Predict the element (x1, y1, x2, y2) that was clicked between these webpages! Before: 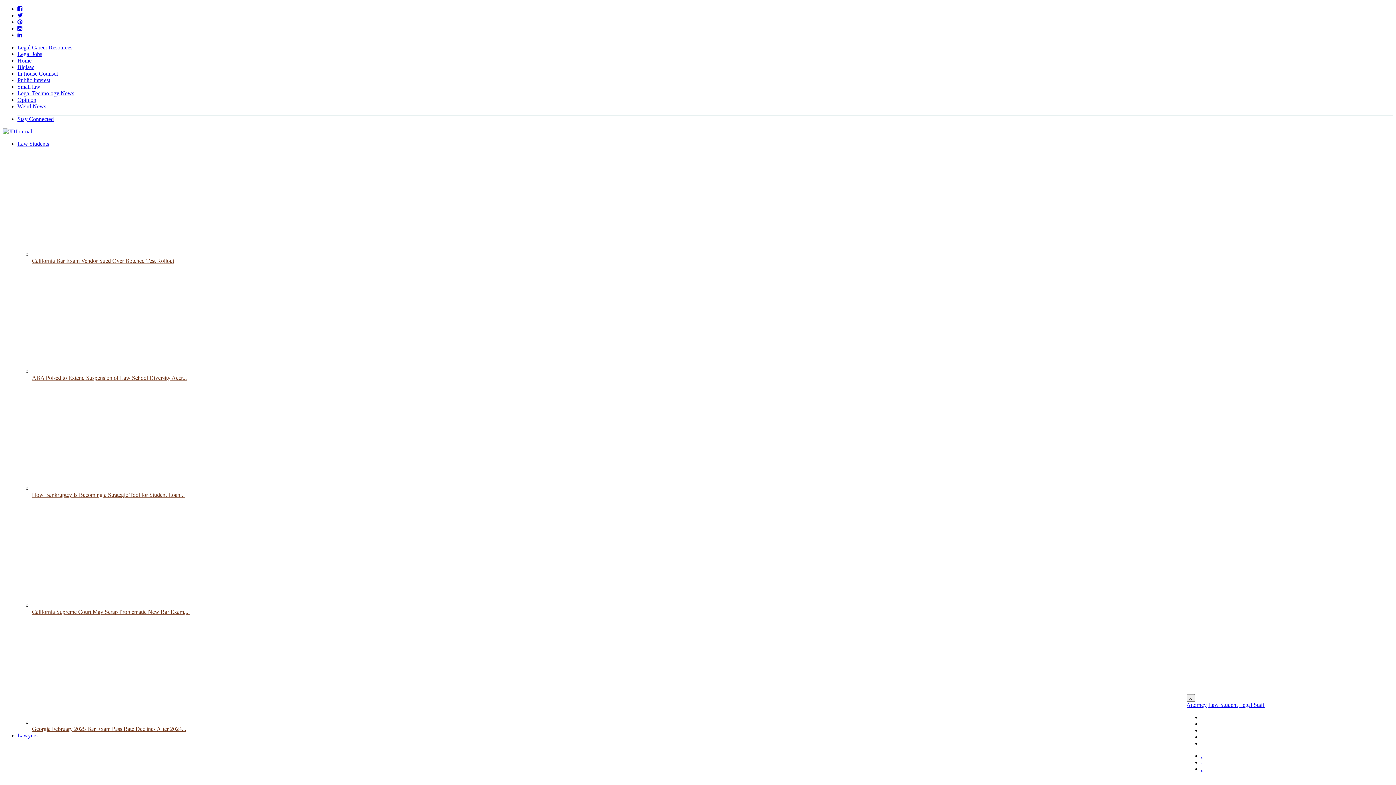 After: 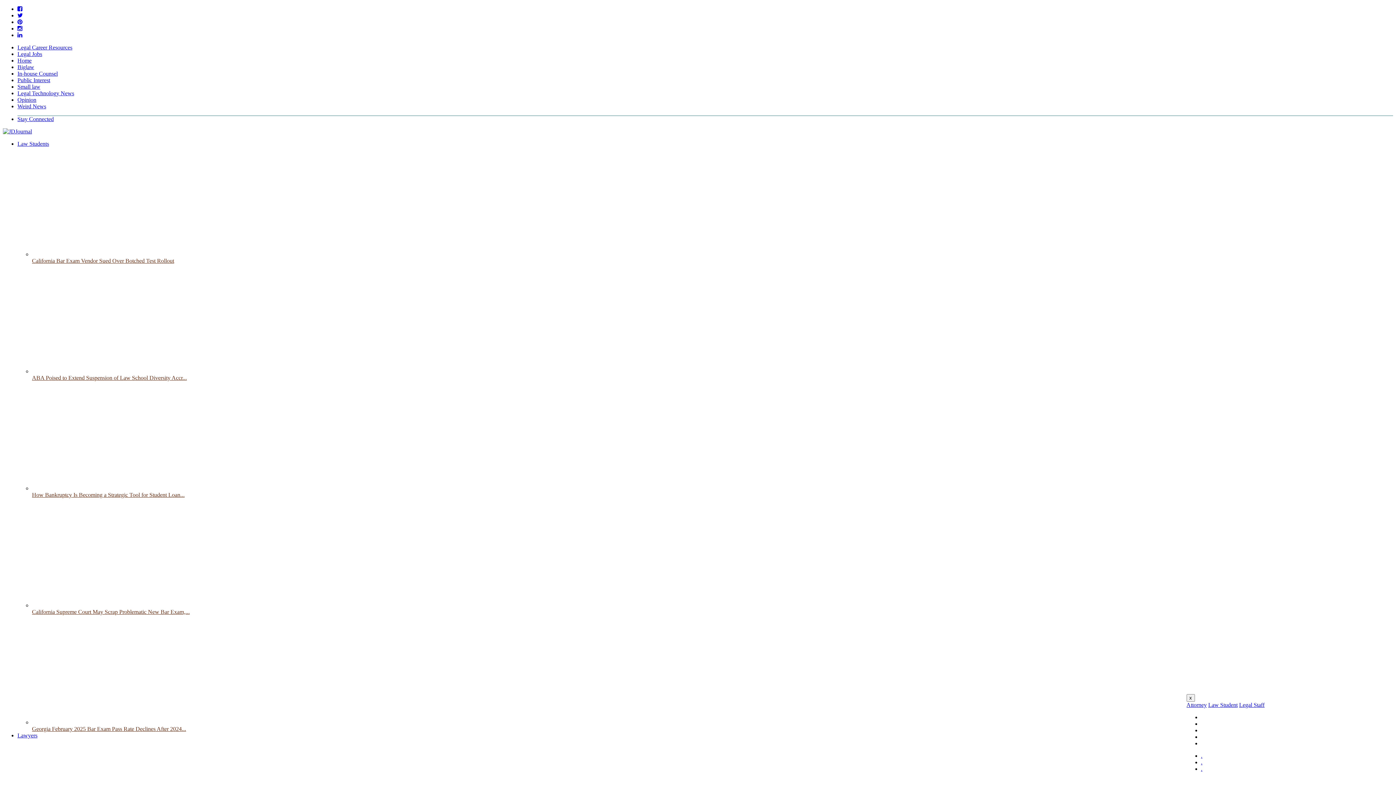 Action: label: Law Students bbox: (17, 140, 49, 146)